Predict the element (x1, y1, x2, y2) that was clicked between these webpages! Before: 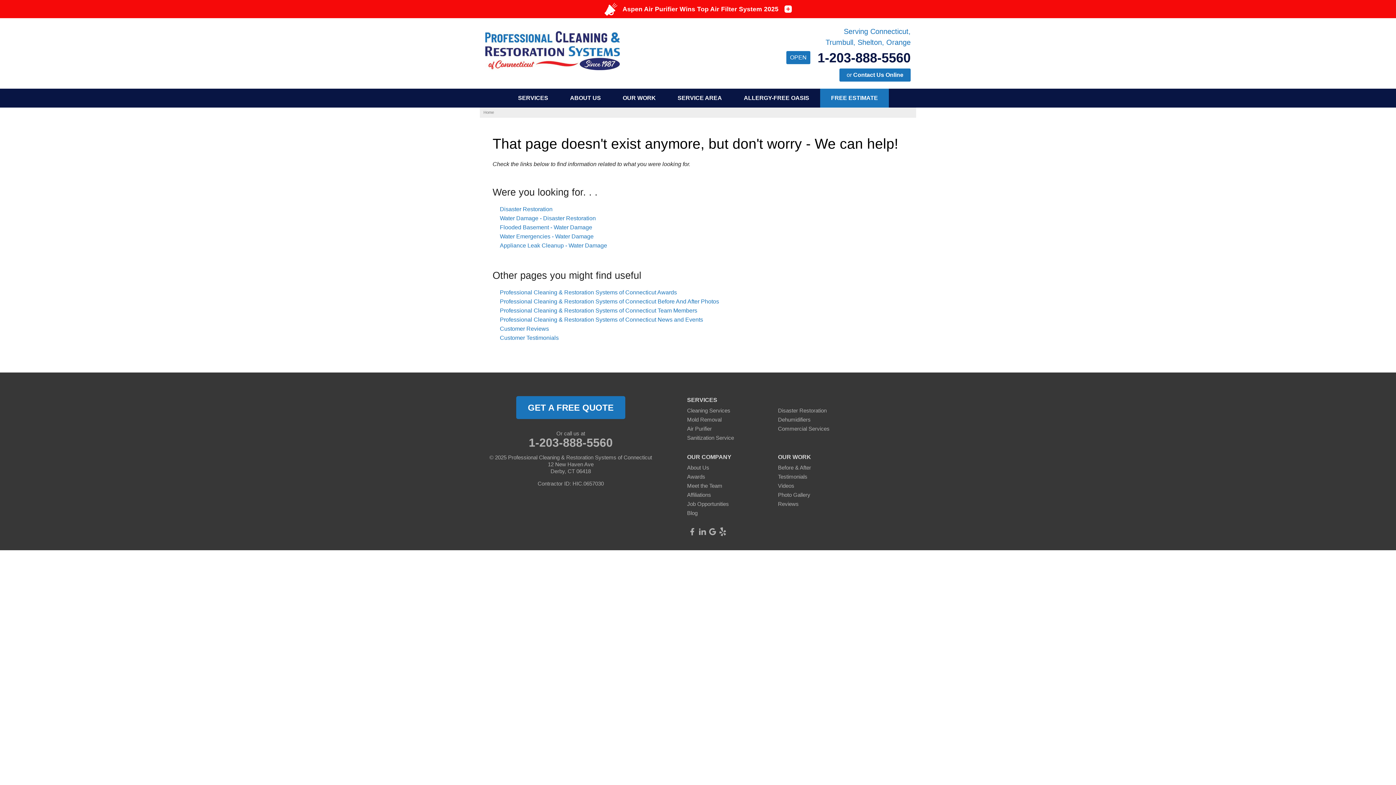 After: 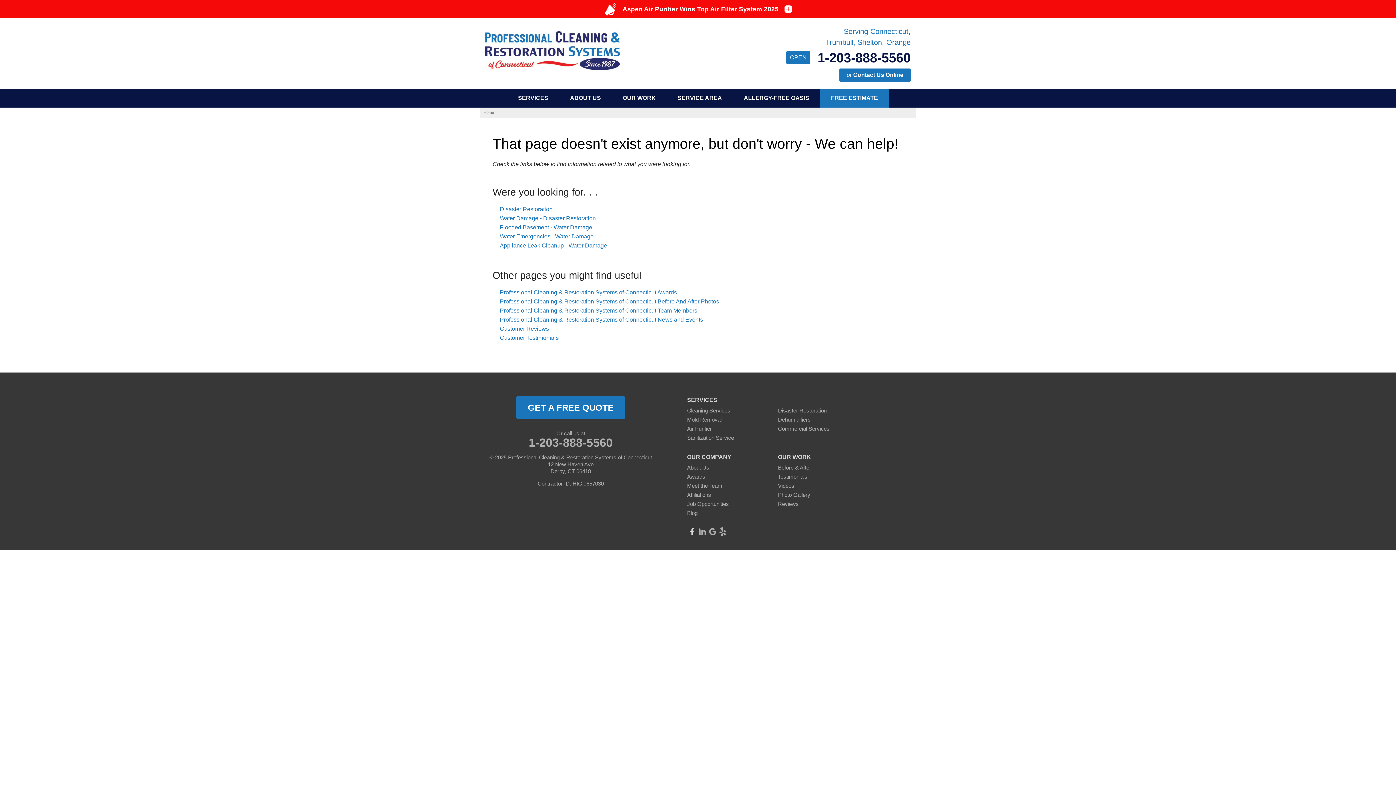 Action: bbox: (688, 527, 696, 536)